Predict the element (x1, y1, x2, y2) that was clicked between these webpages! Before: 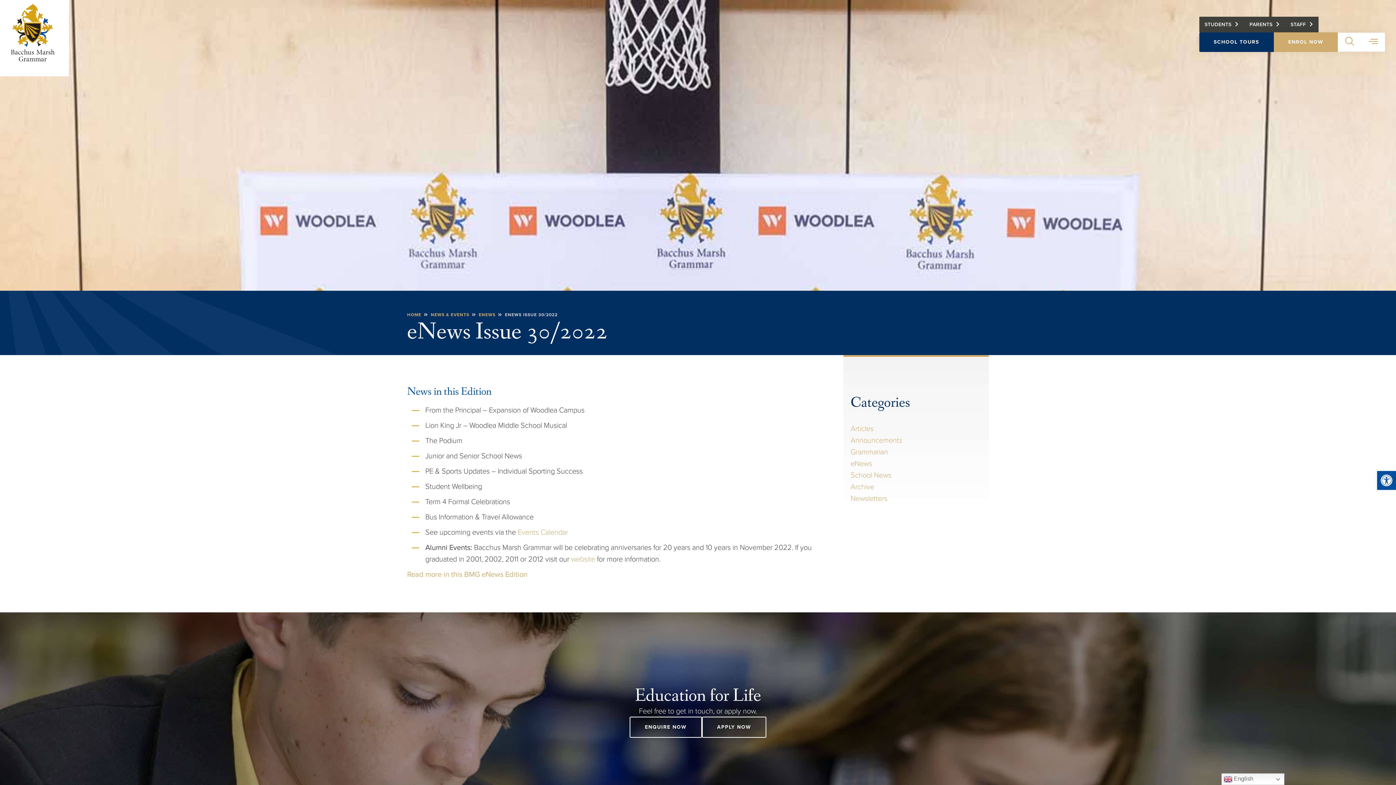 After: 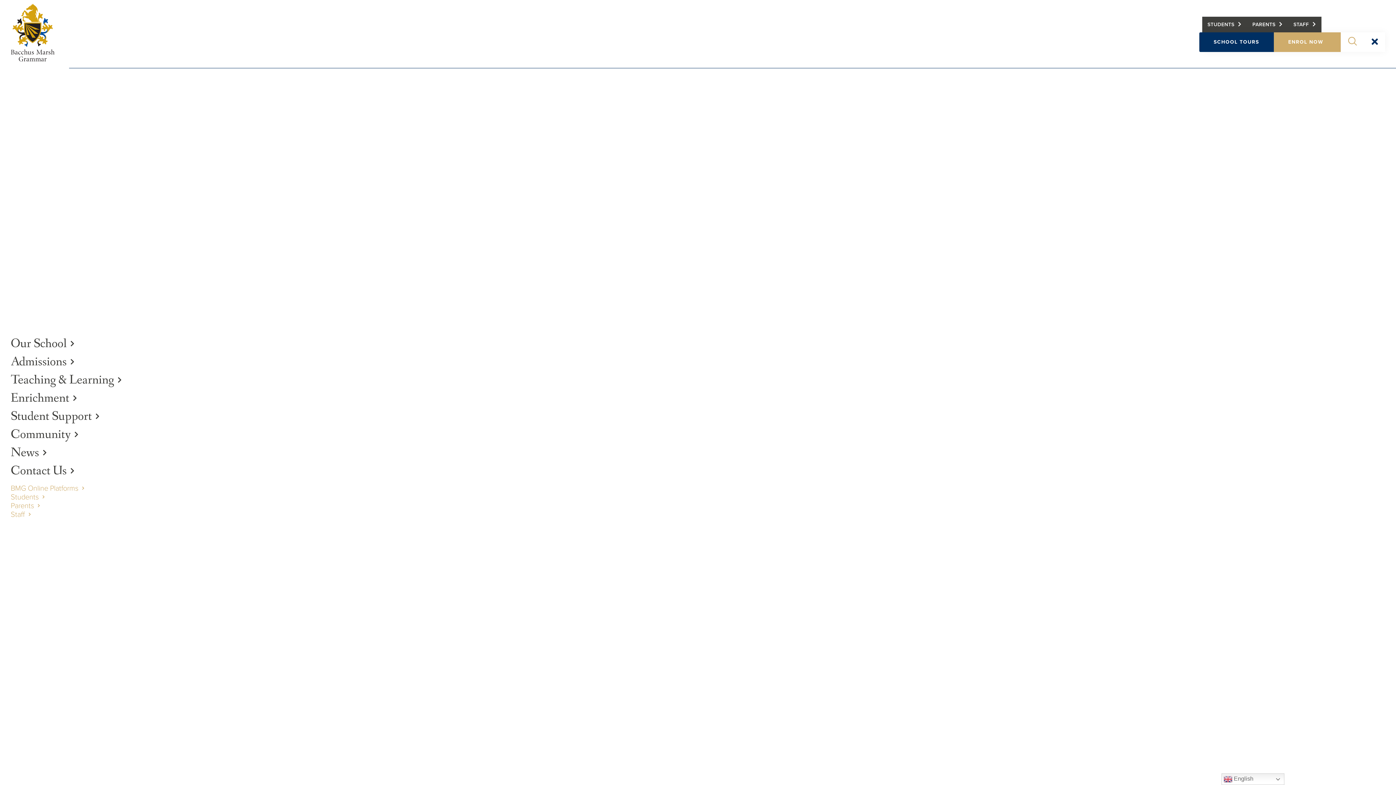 Action: bbox: (1361, 32, 1385, 51)